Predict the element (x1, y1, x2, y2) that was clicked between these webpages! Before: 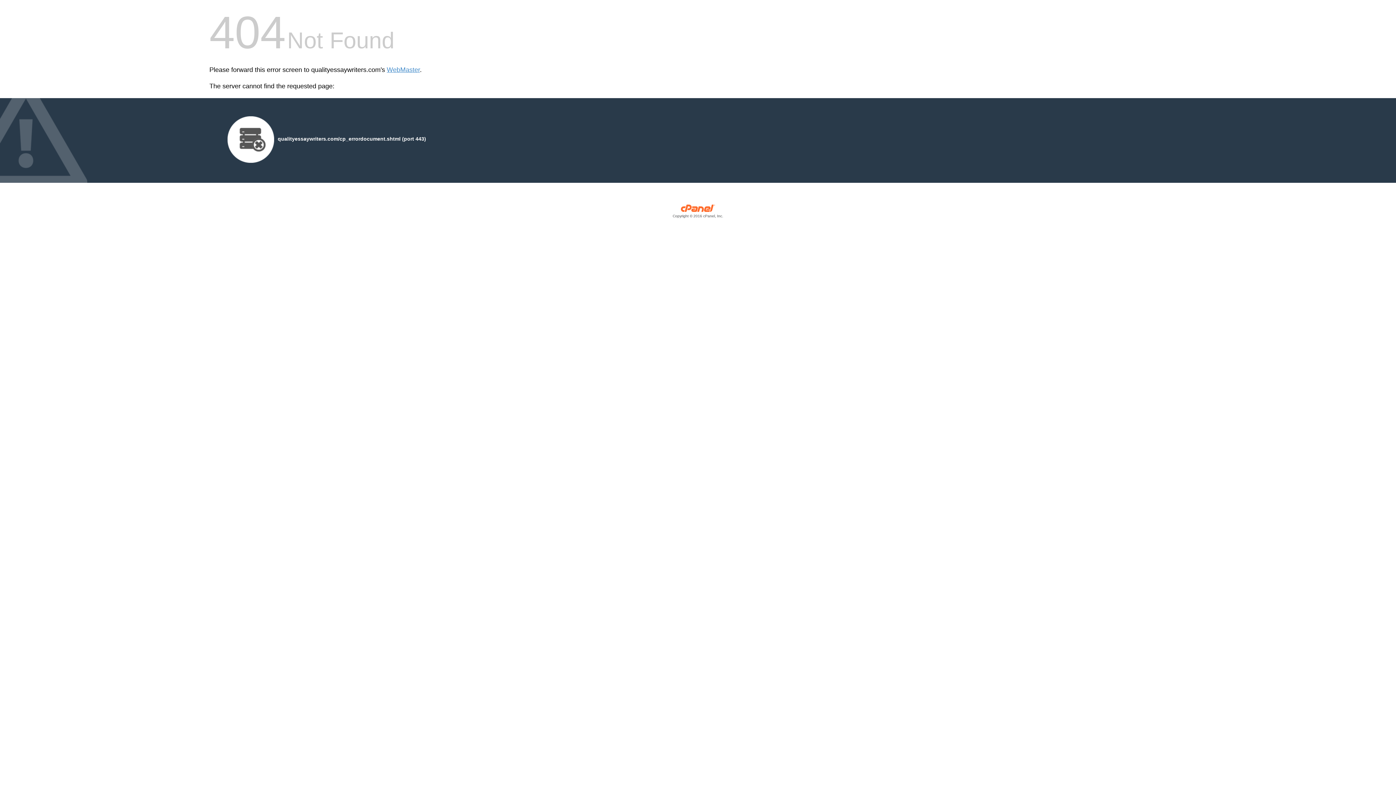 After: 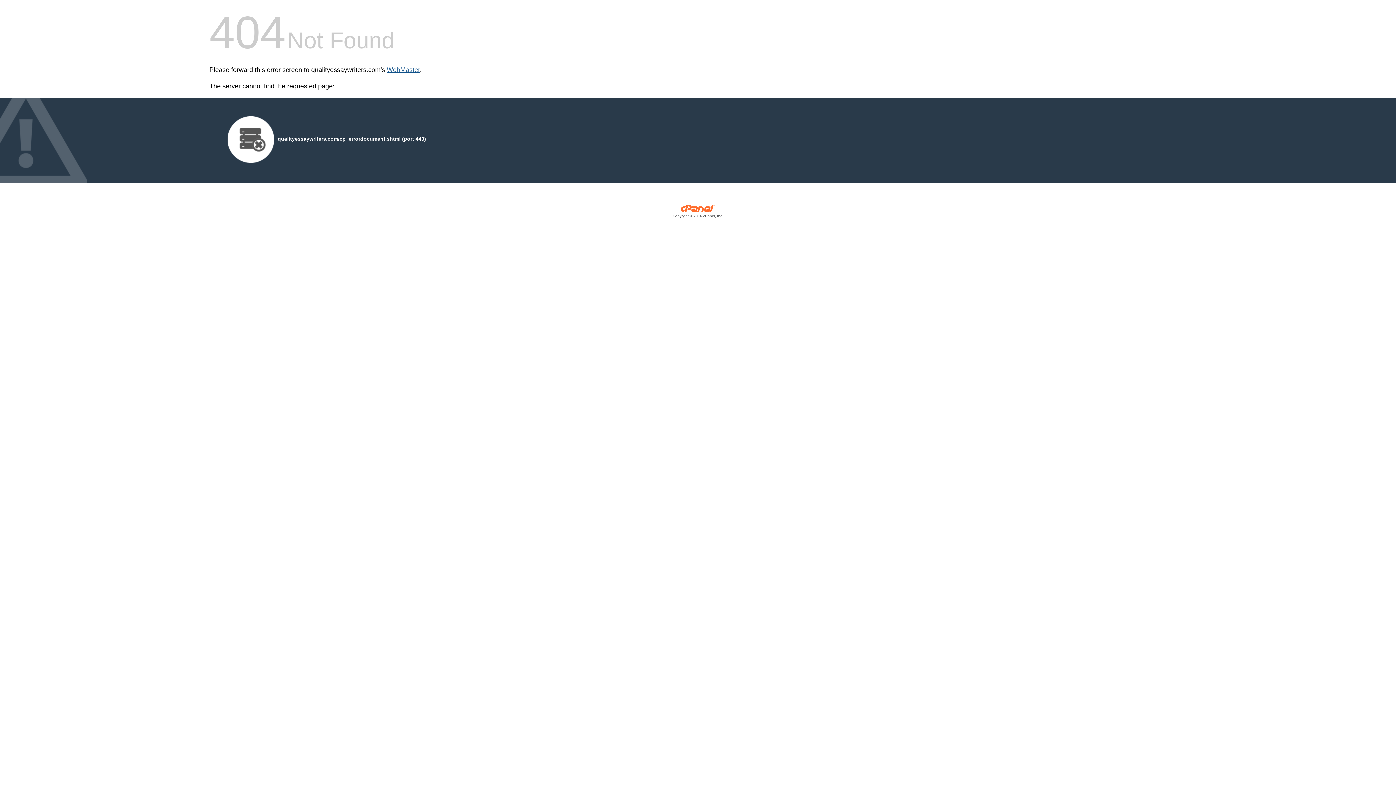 Action: bbox: (386, 66, 420, 73) label: WebMaster